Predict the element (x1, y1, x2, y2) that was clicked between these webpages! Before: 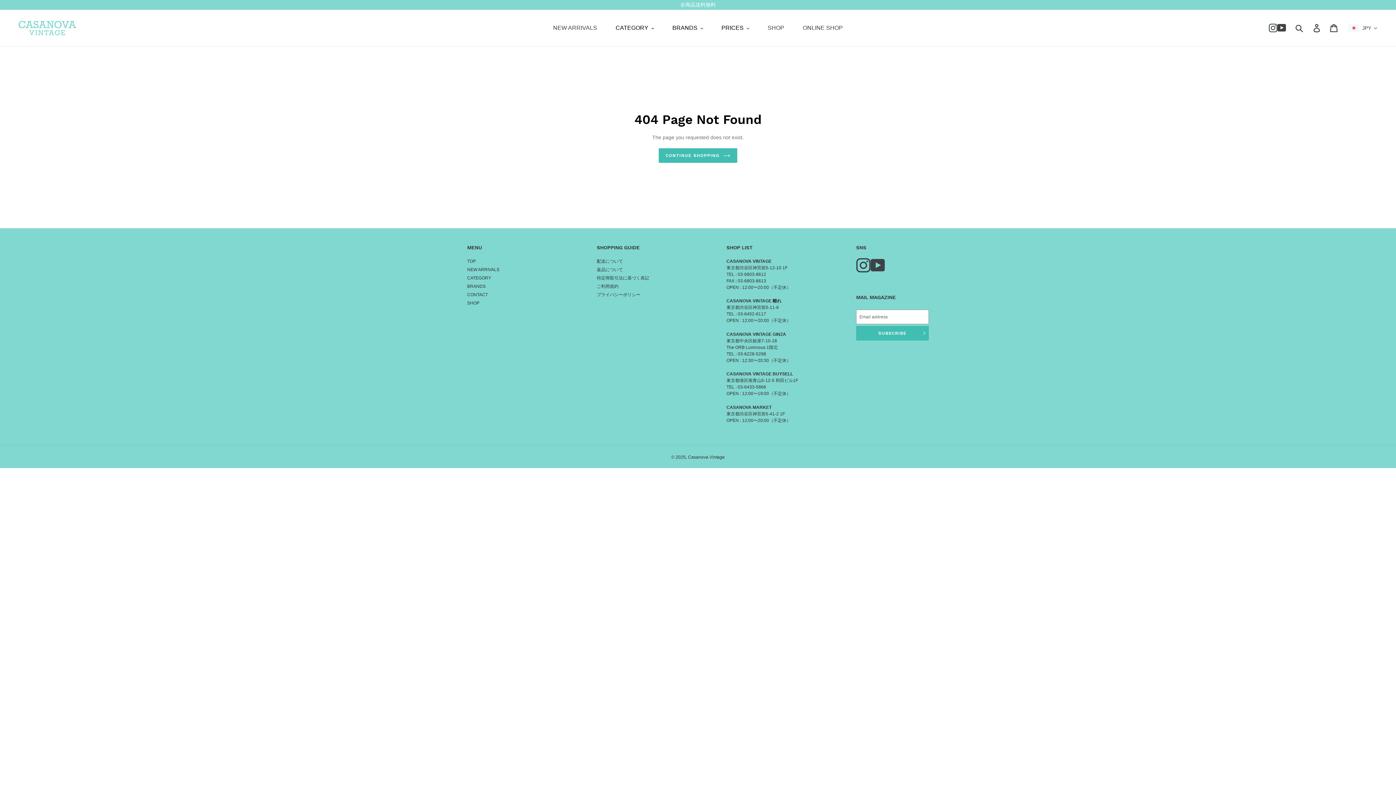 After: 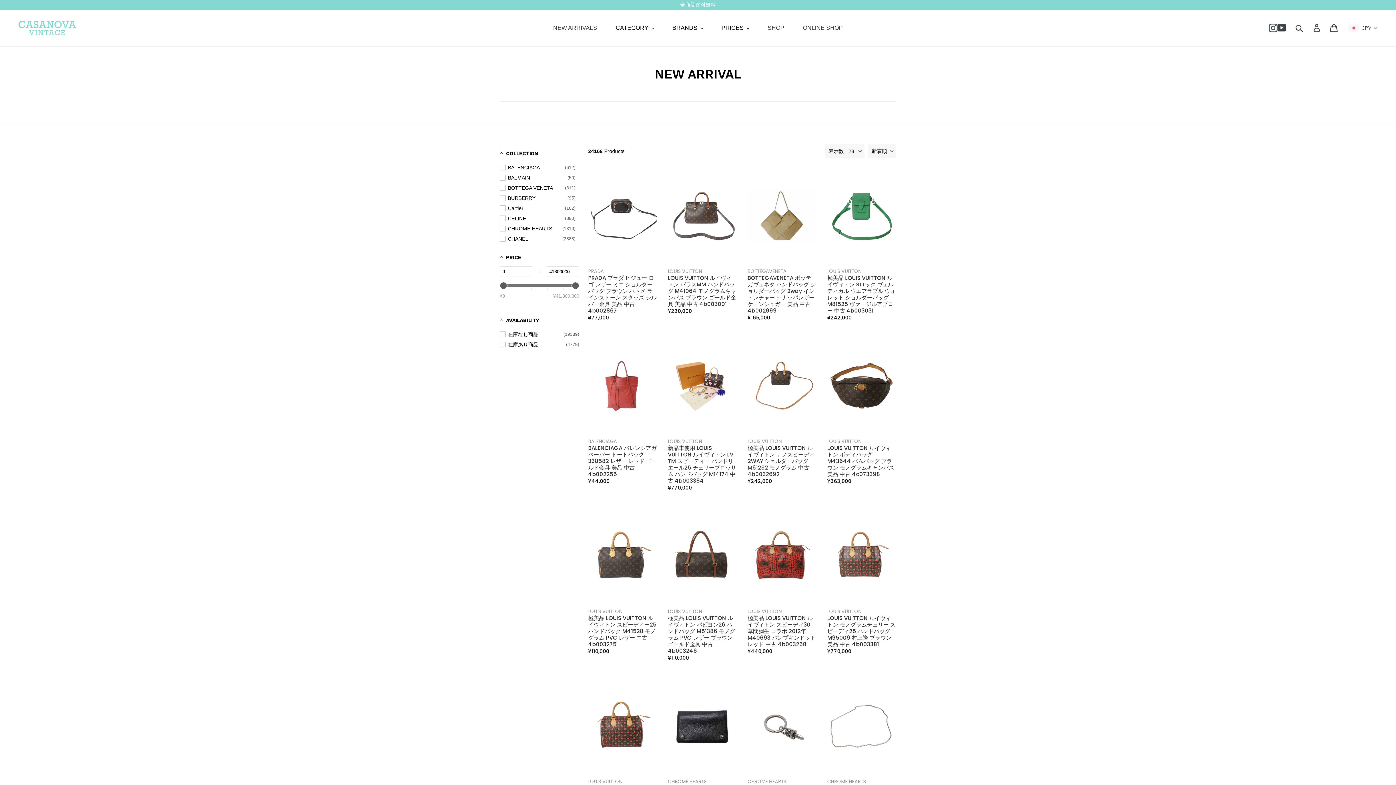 Action: bbox: (549, 22, 600, 33) label: NEW ARRIVALS